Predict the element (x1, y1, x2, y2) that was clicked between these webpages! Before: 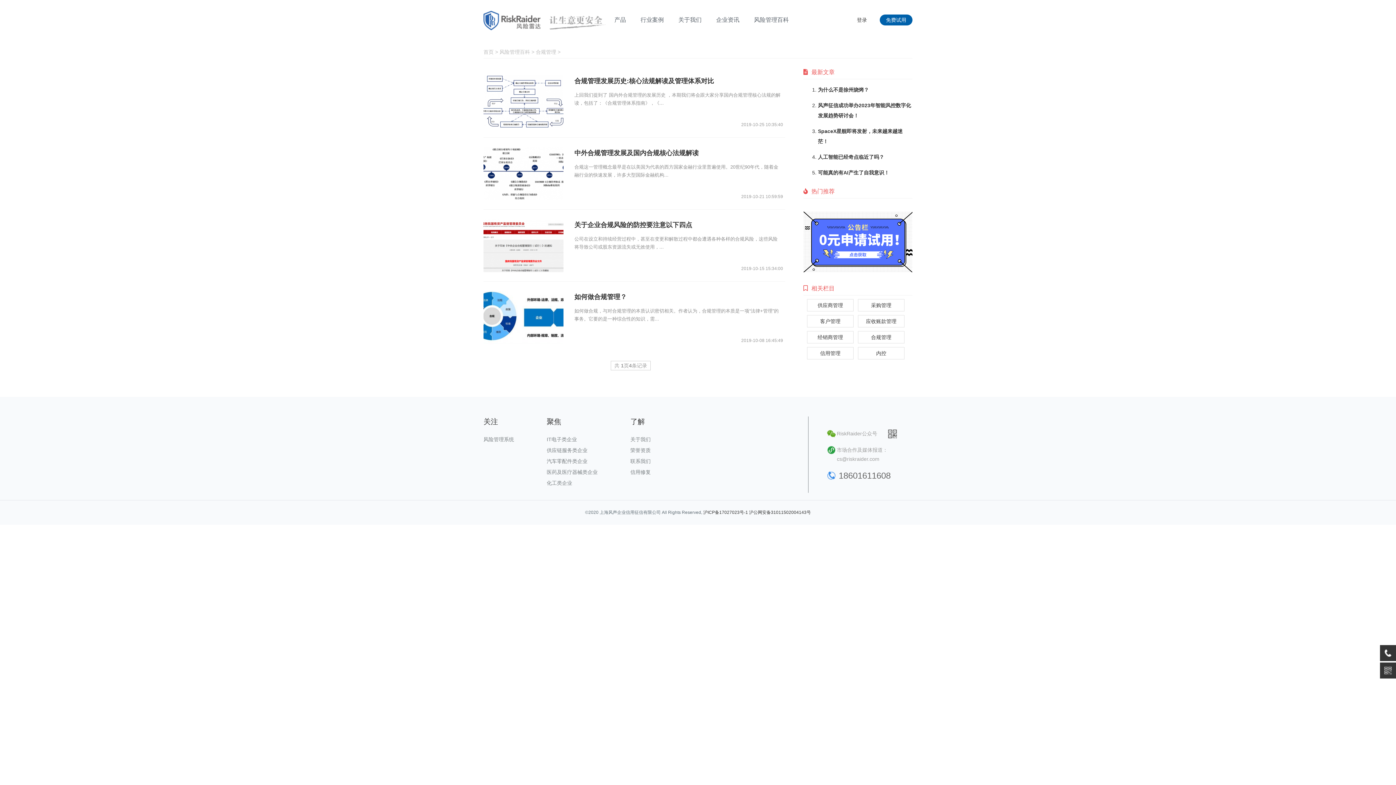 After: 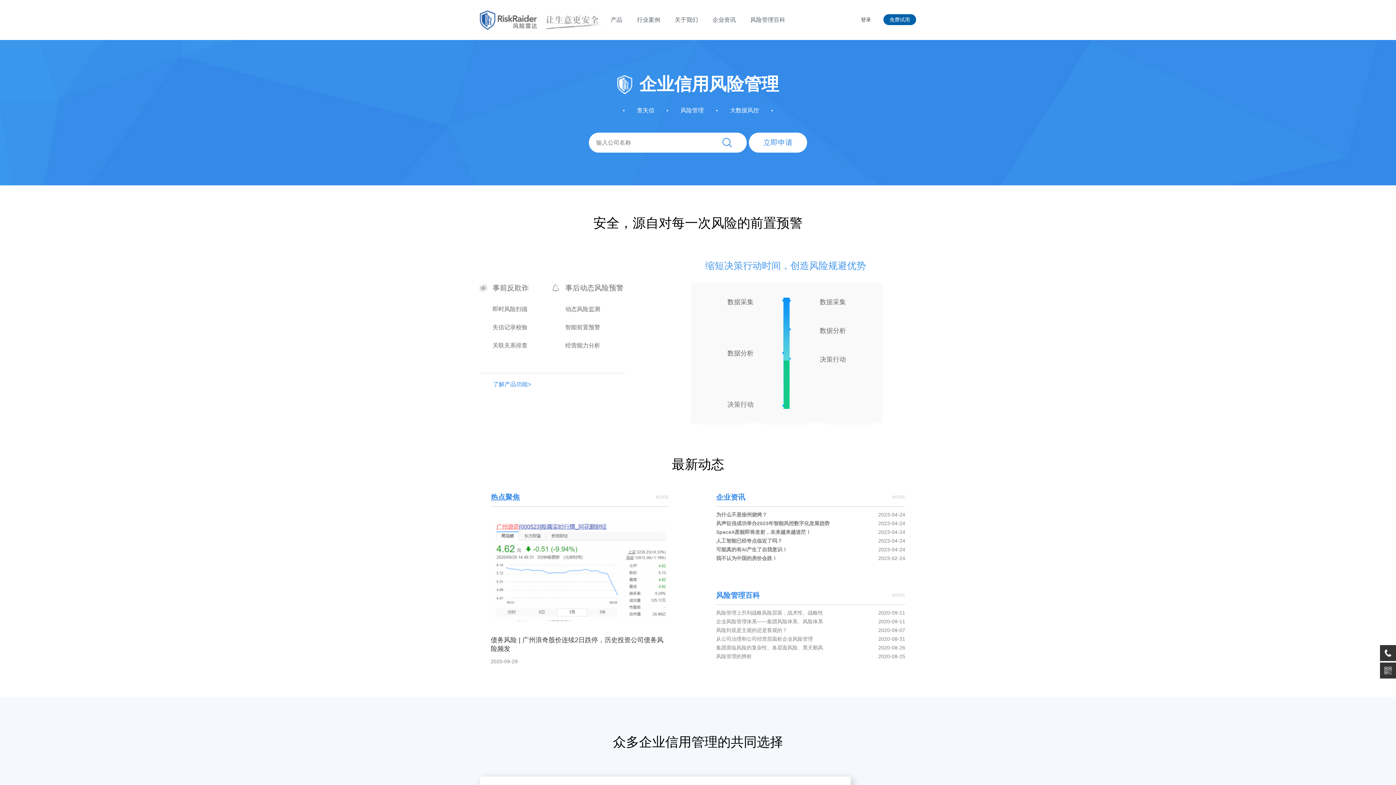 Action: bbox: (483, 17, 605, 22)